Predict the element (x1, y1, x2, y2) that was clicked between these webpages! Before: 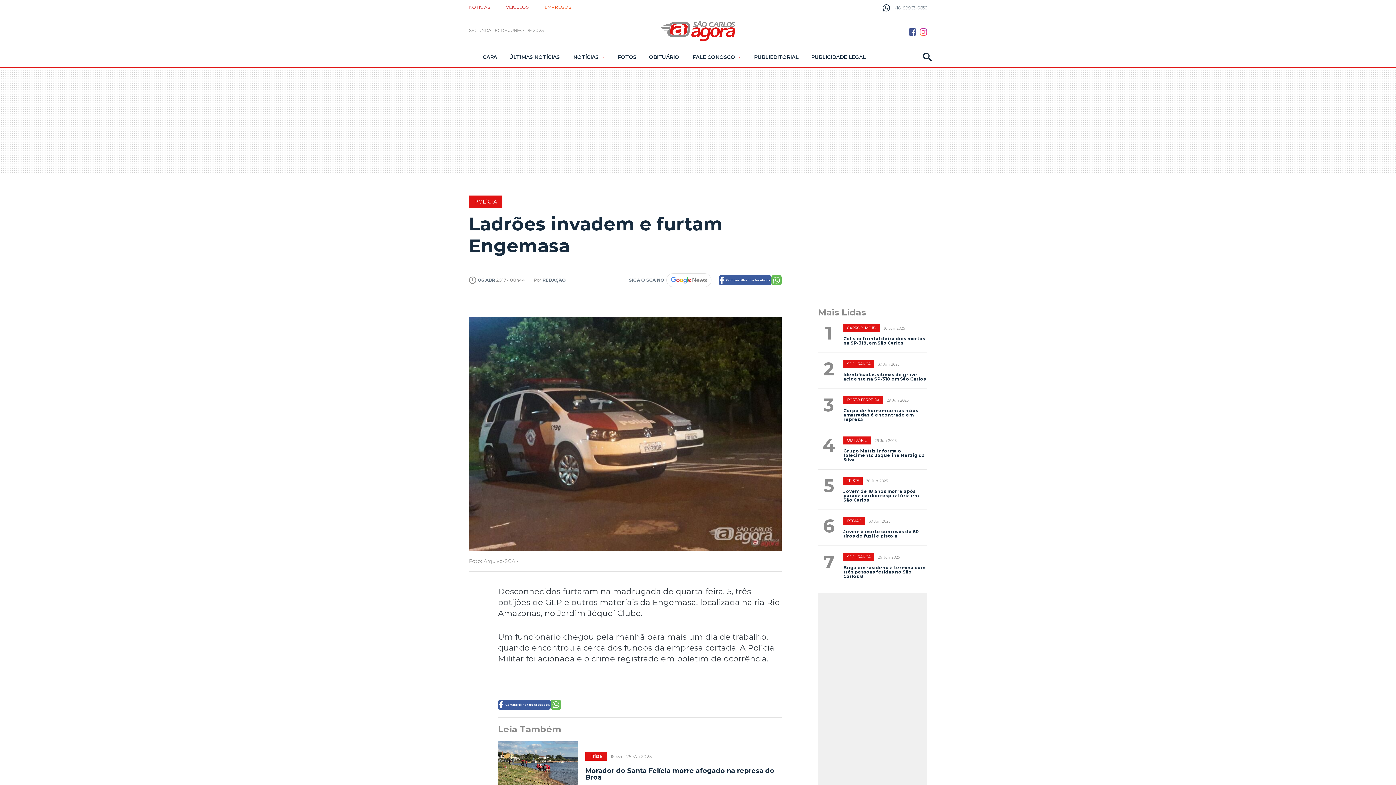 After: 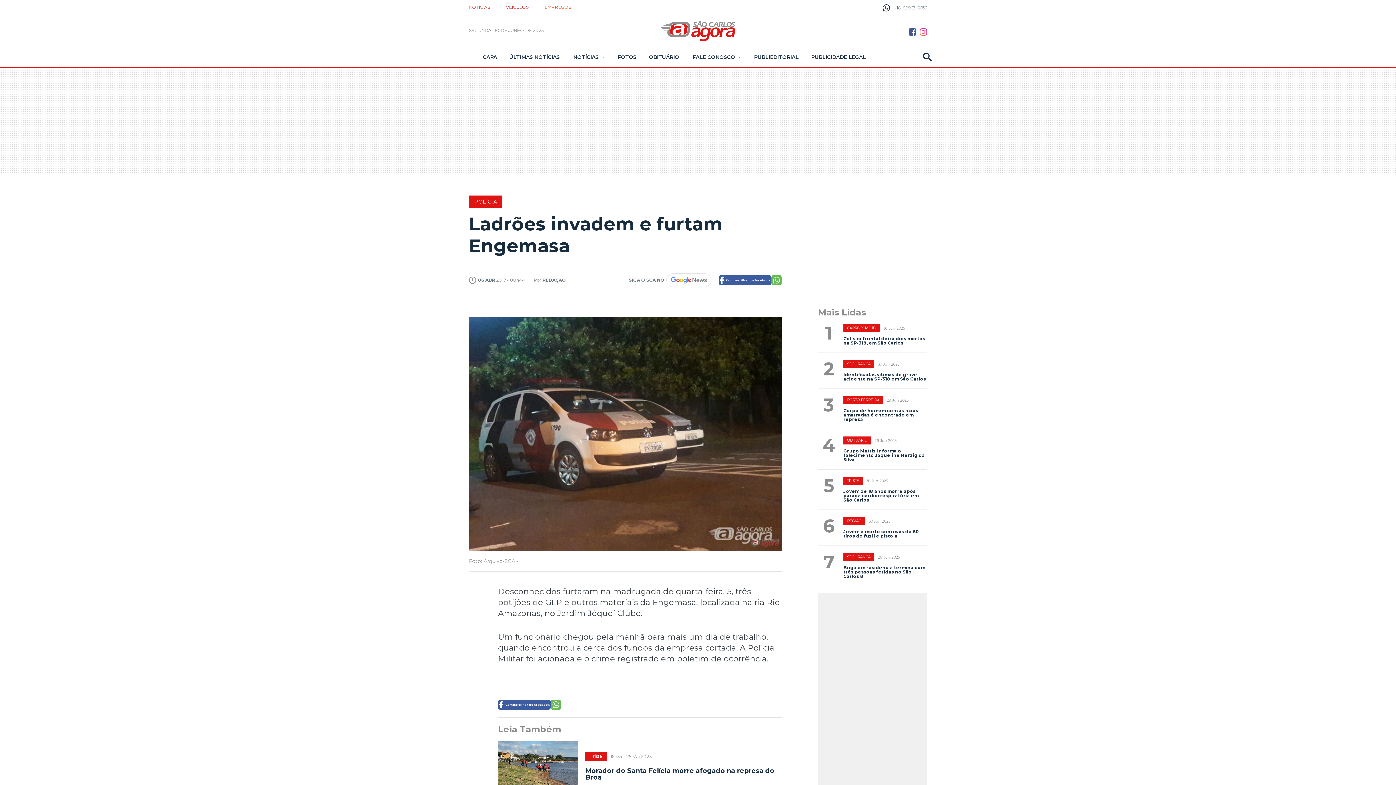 Action: bbox: (544, 4, 571, 9) label: EMPREGOS